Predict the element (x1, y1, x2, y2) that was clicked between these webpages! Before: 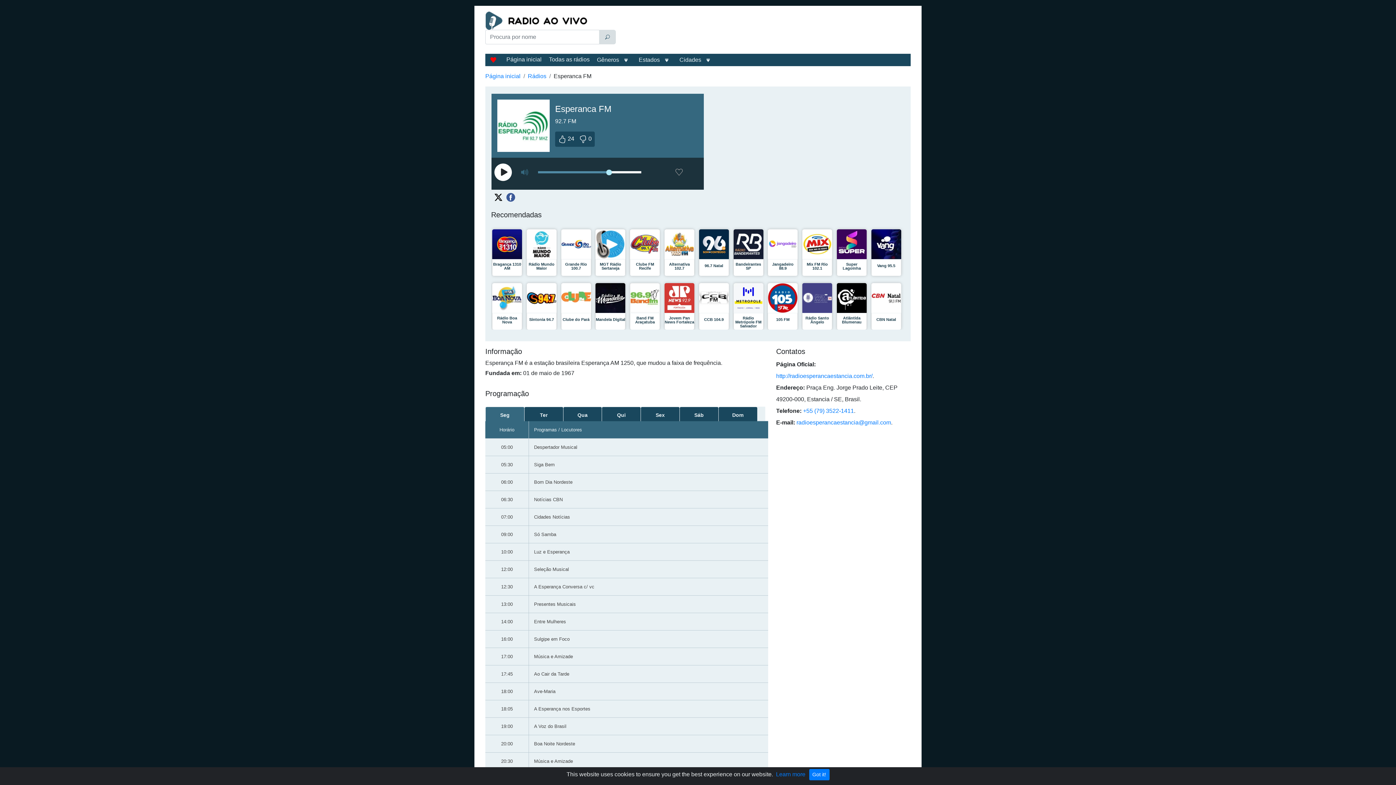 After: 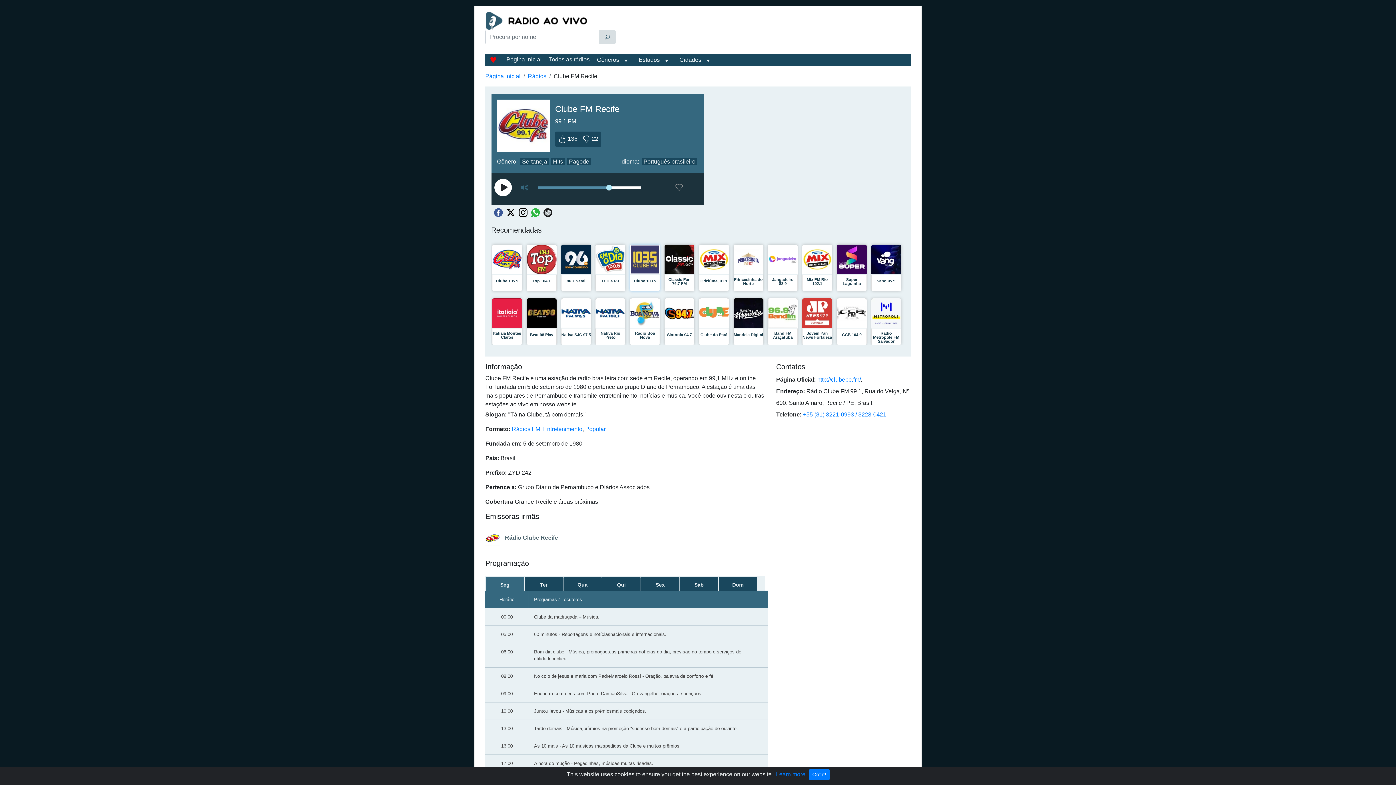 Action: label:  Clube FM Recife bbox: (630, 229, 660, 275)